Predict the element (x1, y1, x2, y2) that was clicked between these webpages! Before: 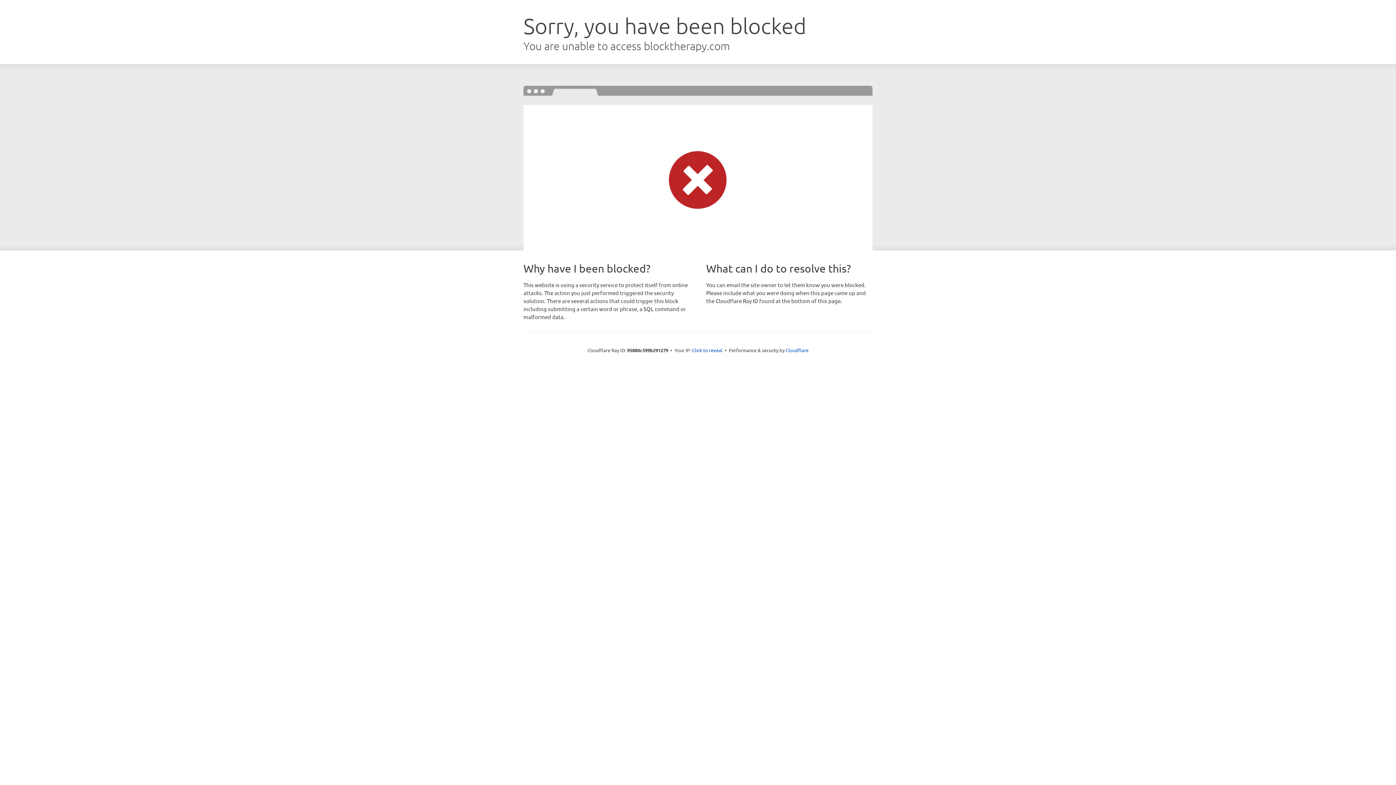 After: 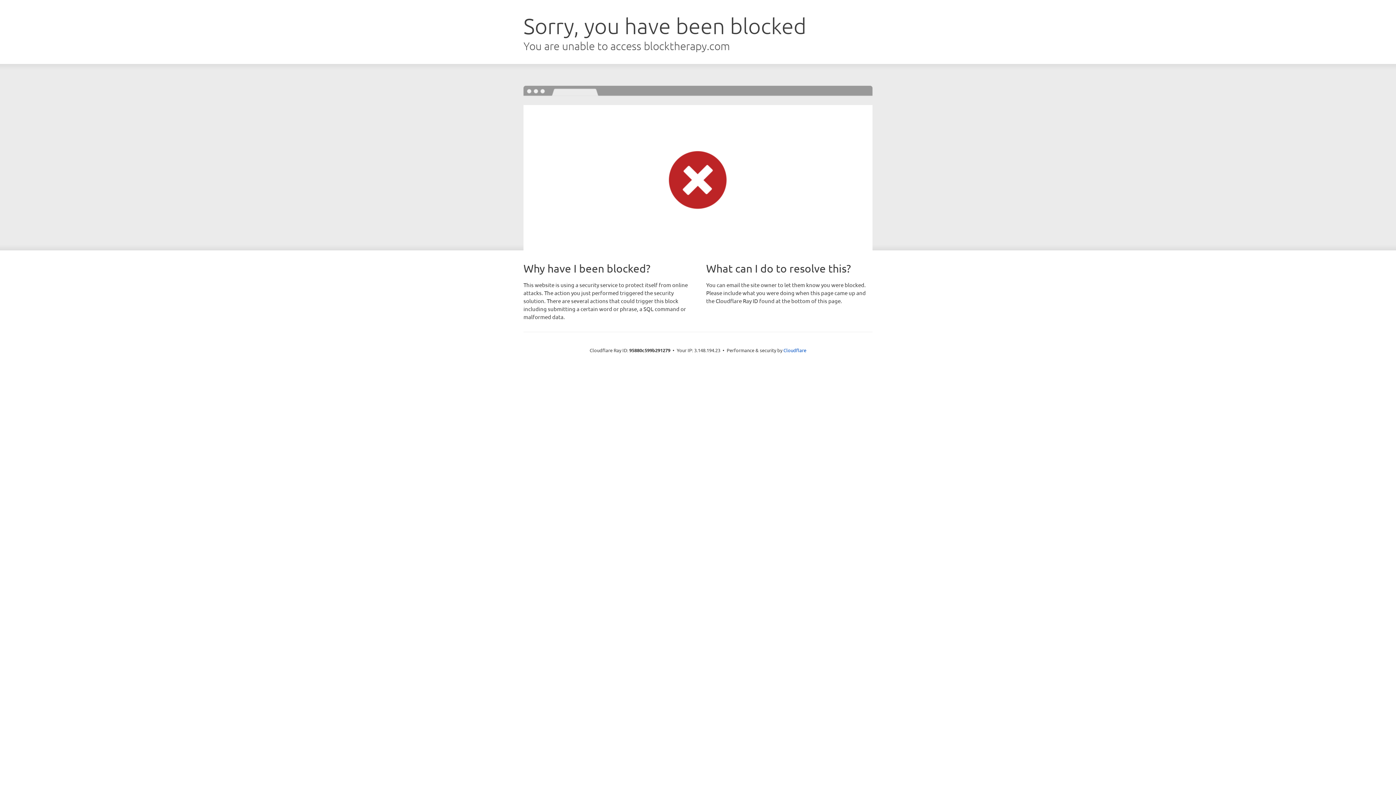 Action: bbox: (692, 346, 722, 353) label: Click to reveal